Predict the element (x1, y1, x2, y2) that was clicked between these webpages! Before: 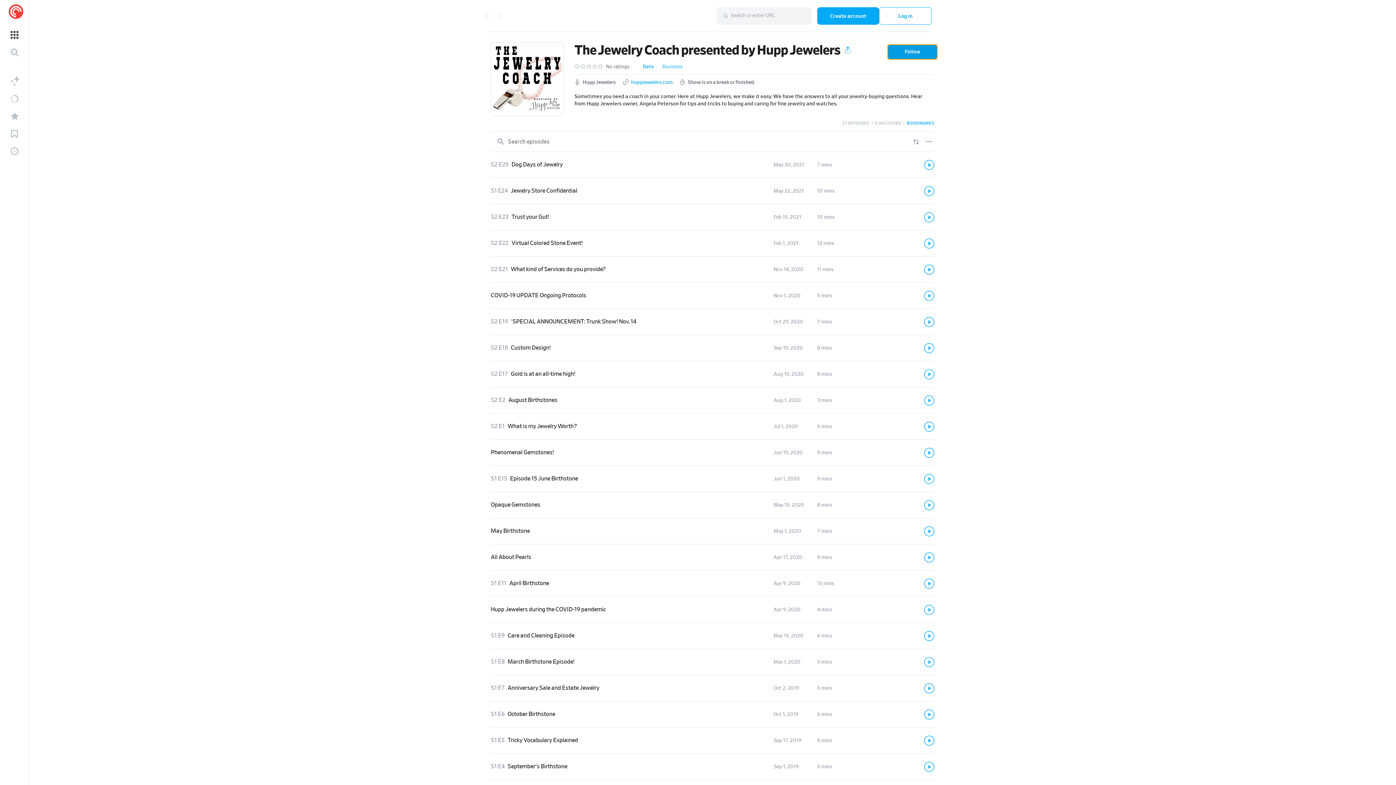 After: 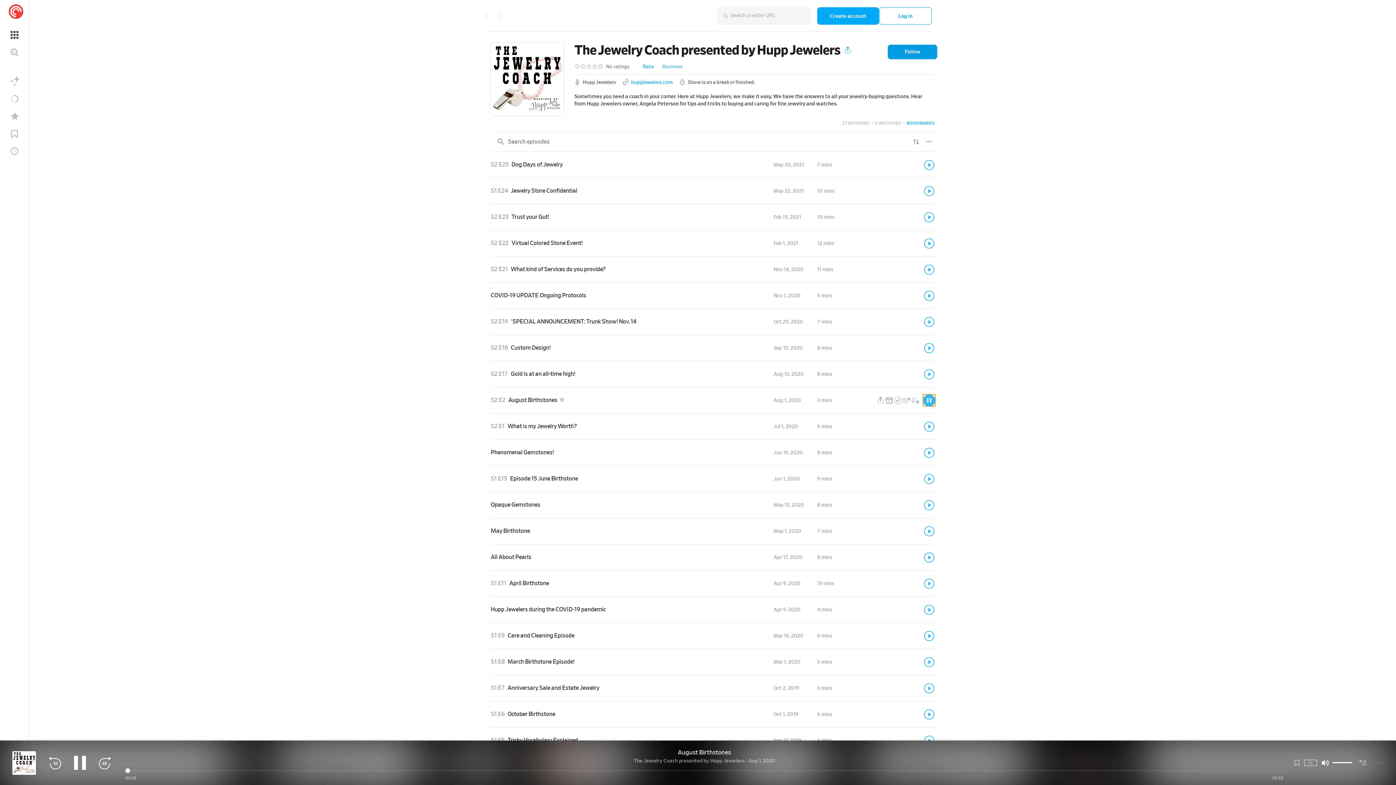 Action: bbox: (924, 395, 934, 405) label: Play